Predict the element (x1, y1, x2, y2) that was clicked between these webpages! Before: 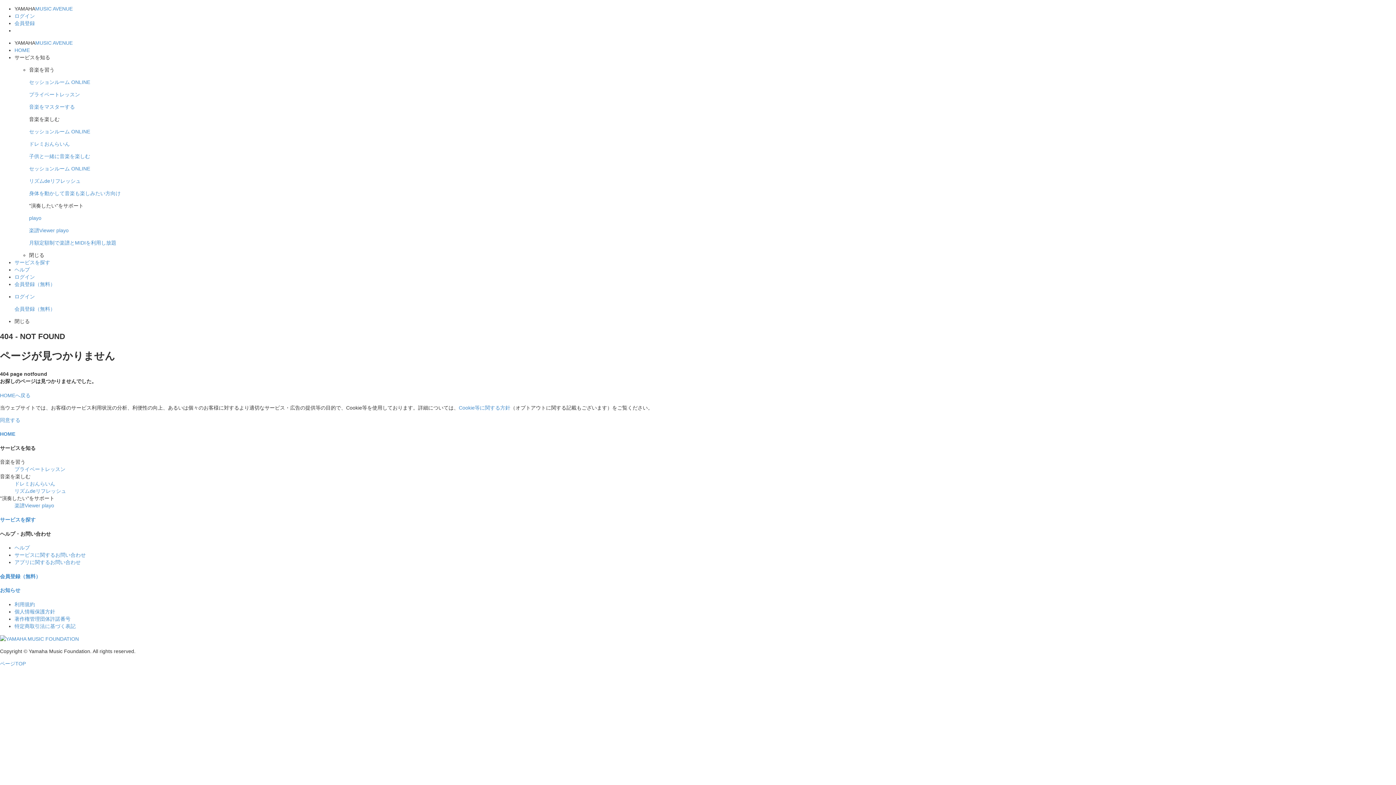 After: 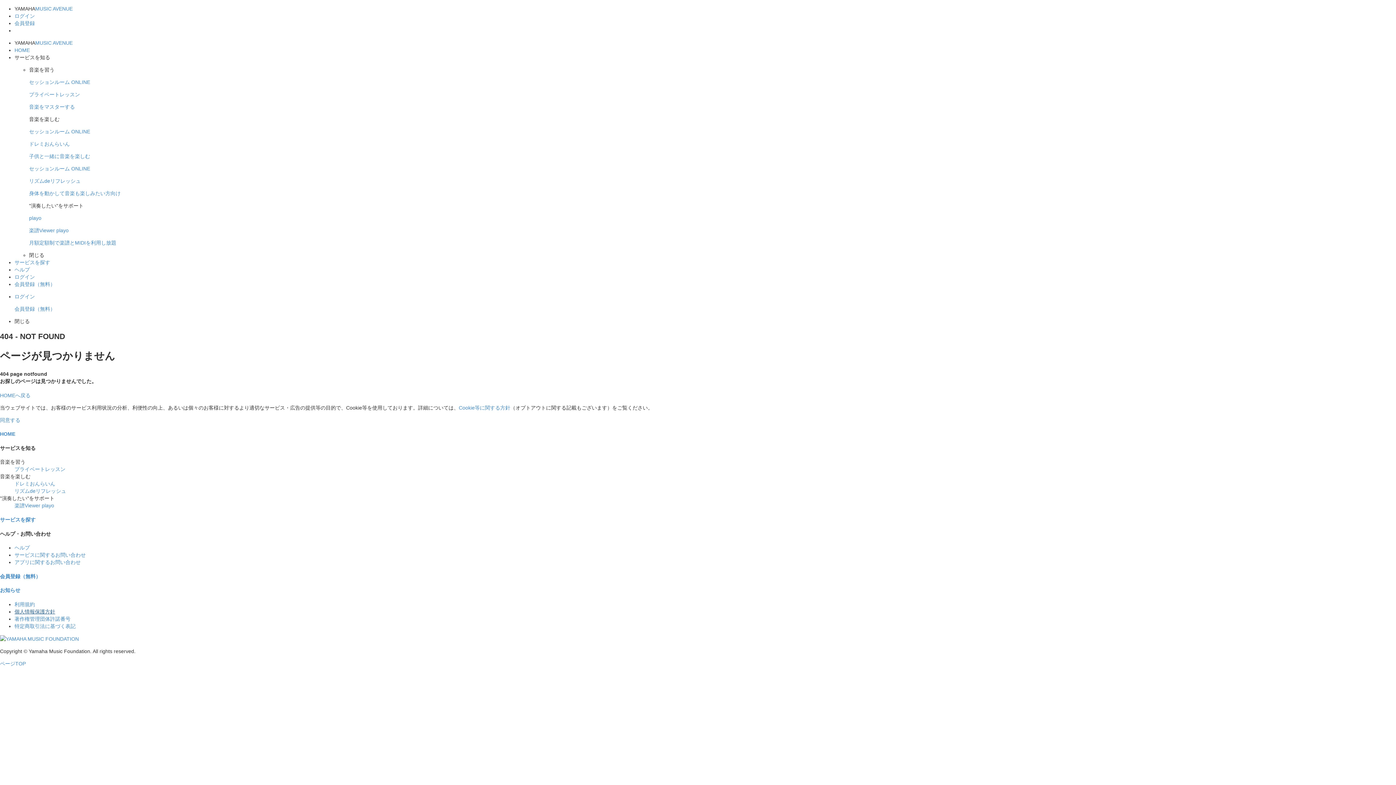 Action: label: 個人情報保護方針 bbox: (14, 609, 55, 614)